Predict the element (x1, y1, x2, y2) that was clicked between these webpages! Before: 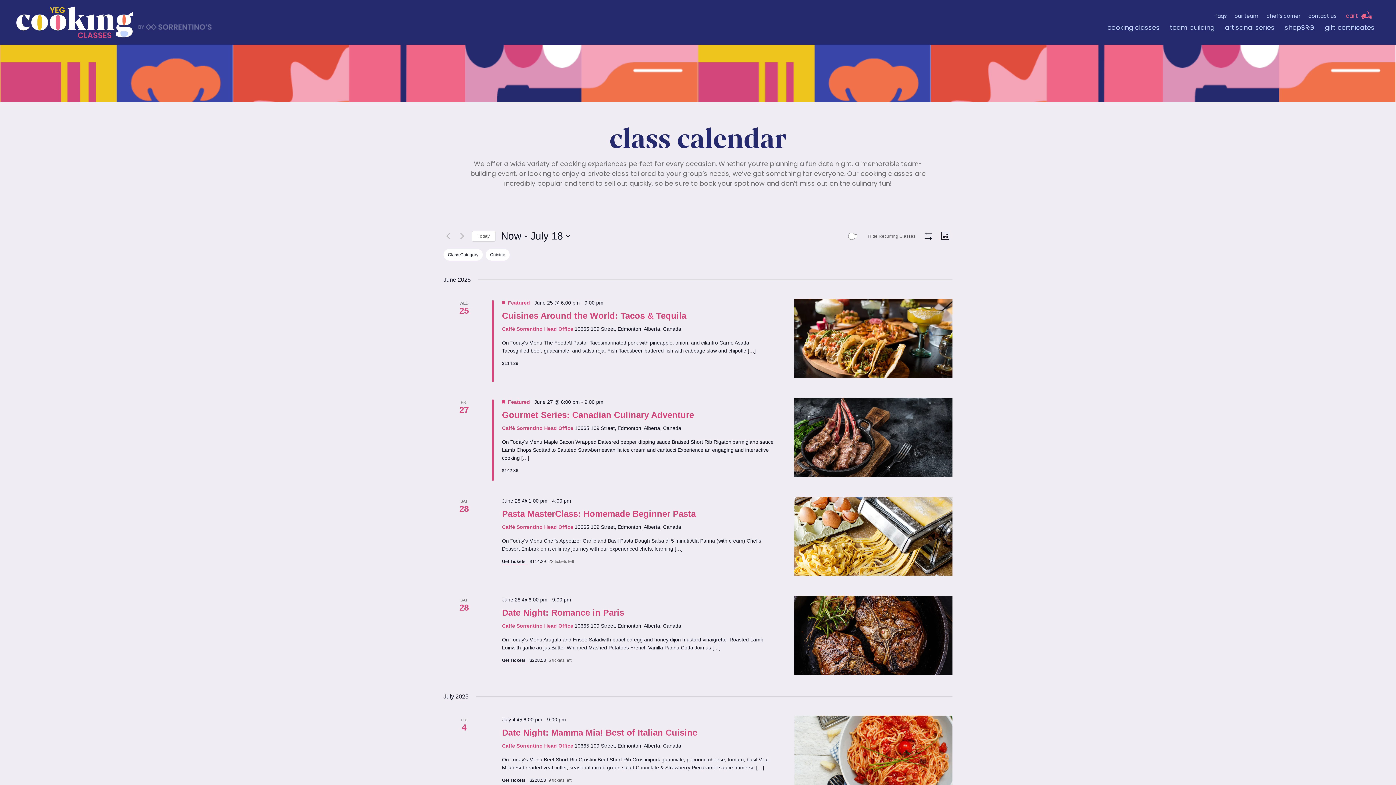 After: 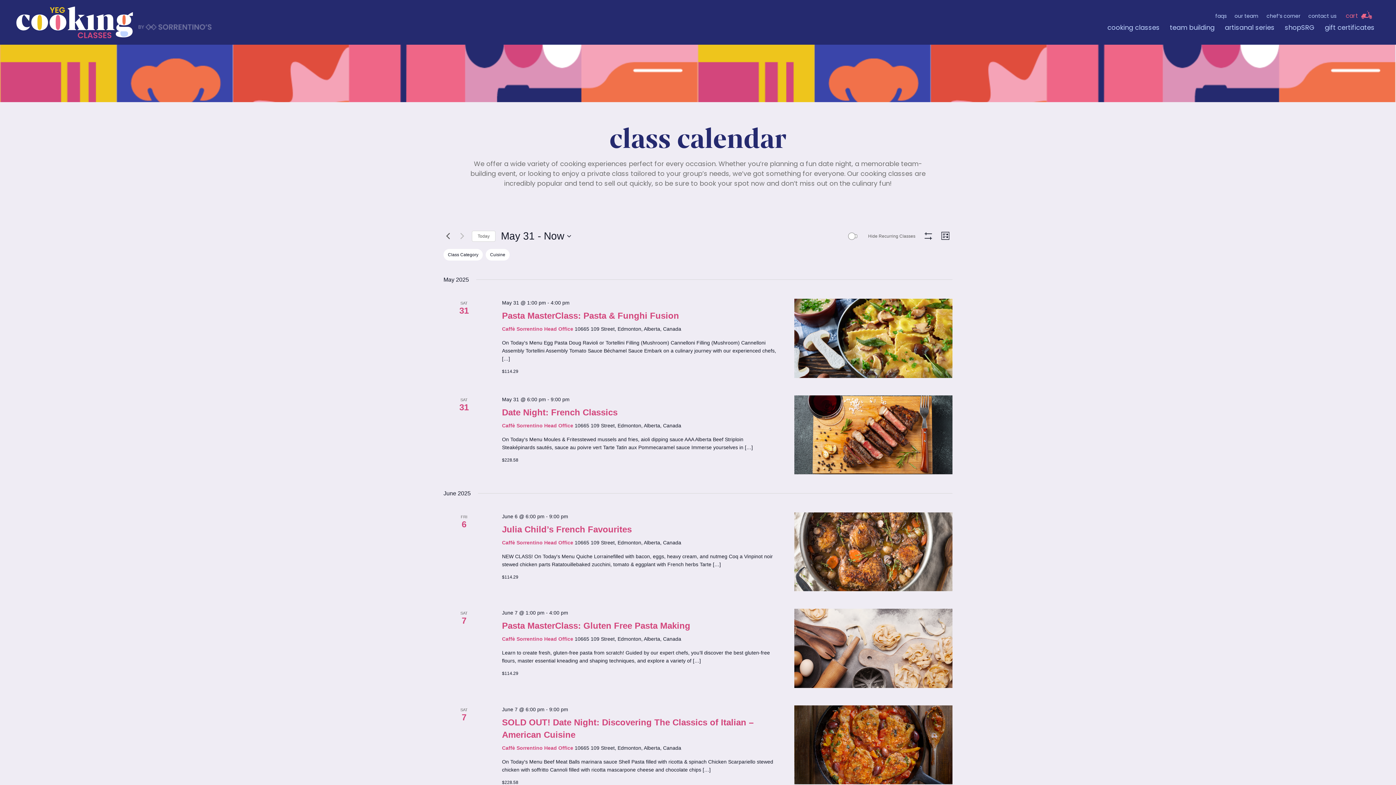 Action: label: Previous Classes bbox: (443, 231, 452, 240)